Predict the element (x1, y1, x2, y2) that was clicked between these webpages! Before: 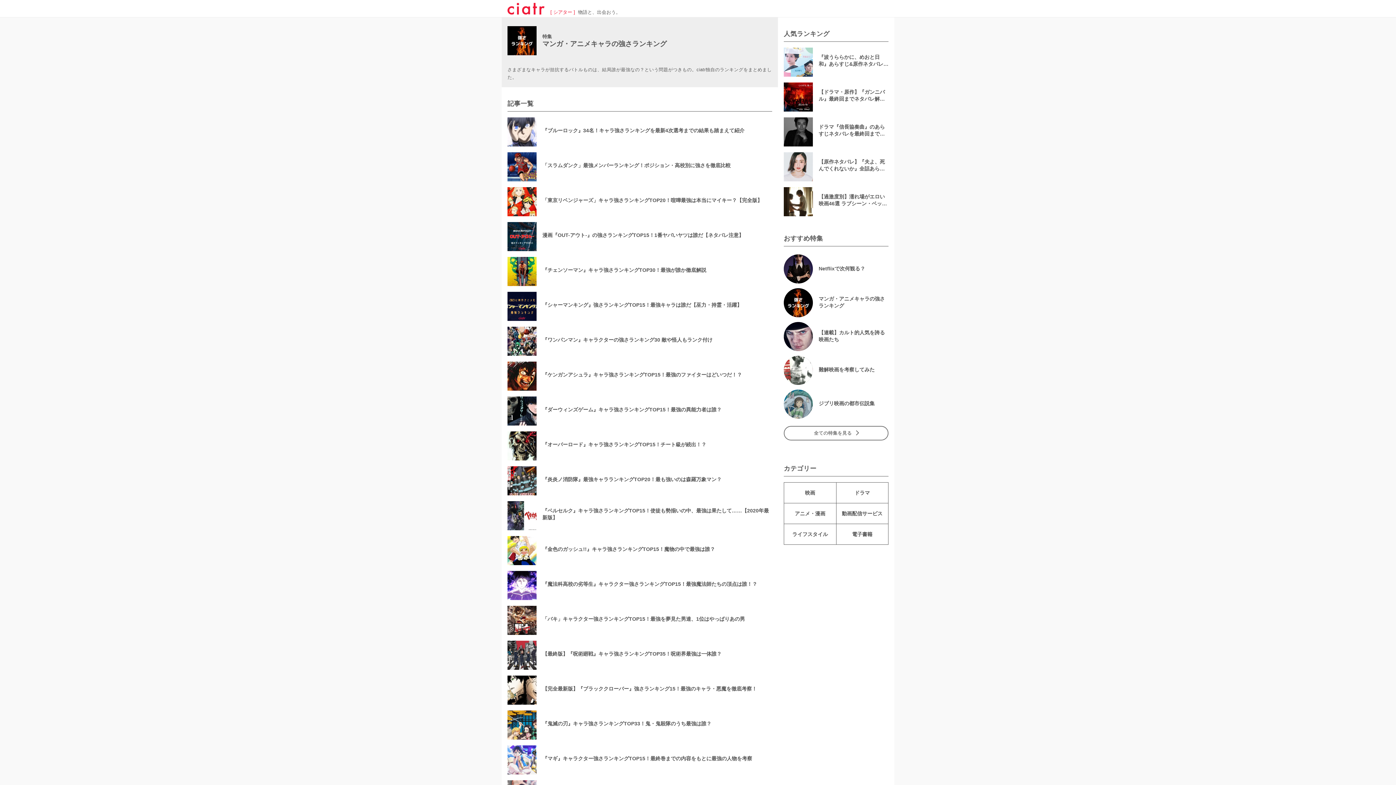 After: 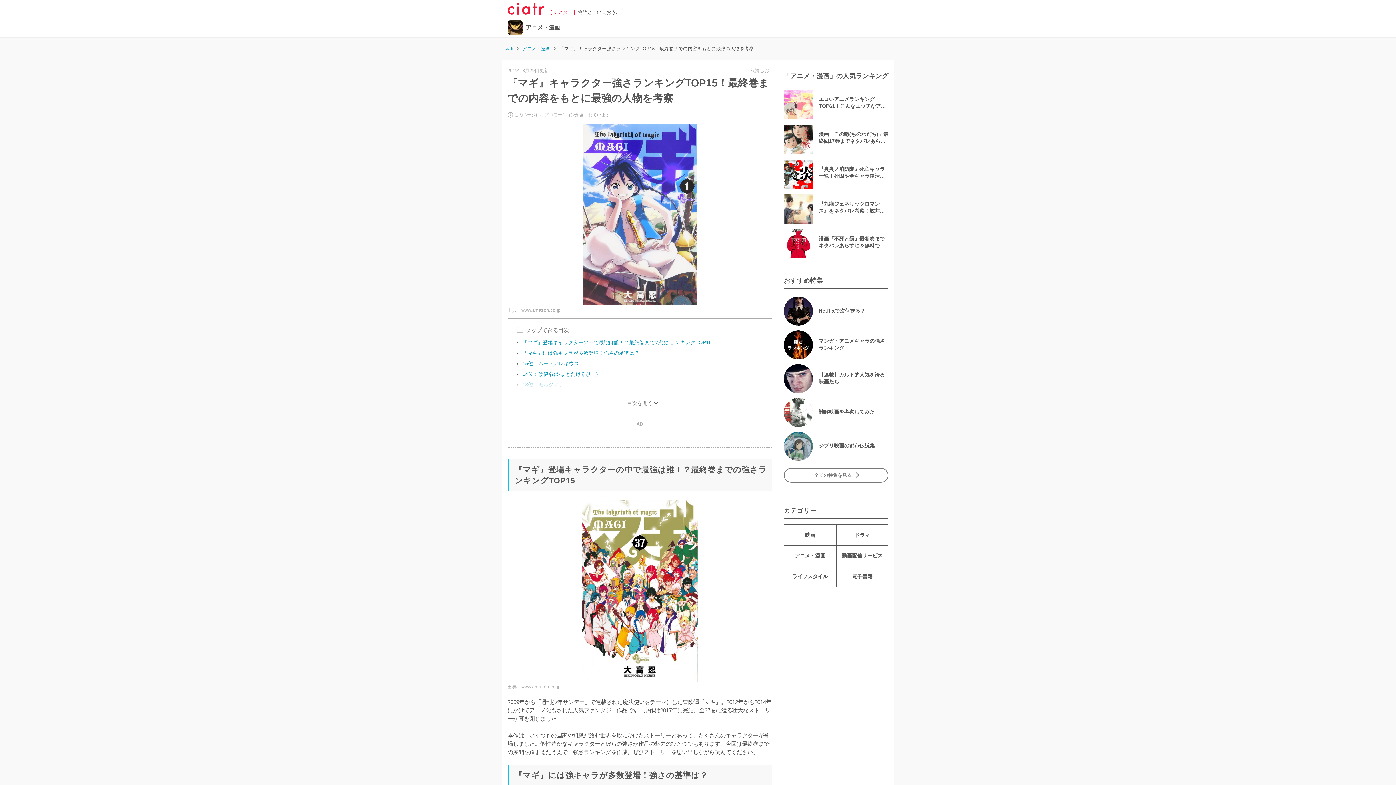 Action: bbox: (507, 745, 542, 775)